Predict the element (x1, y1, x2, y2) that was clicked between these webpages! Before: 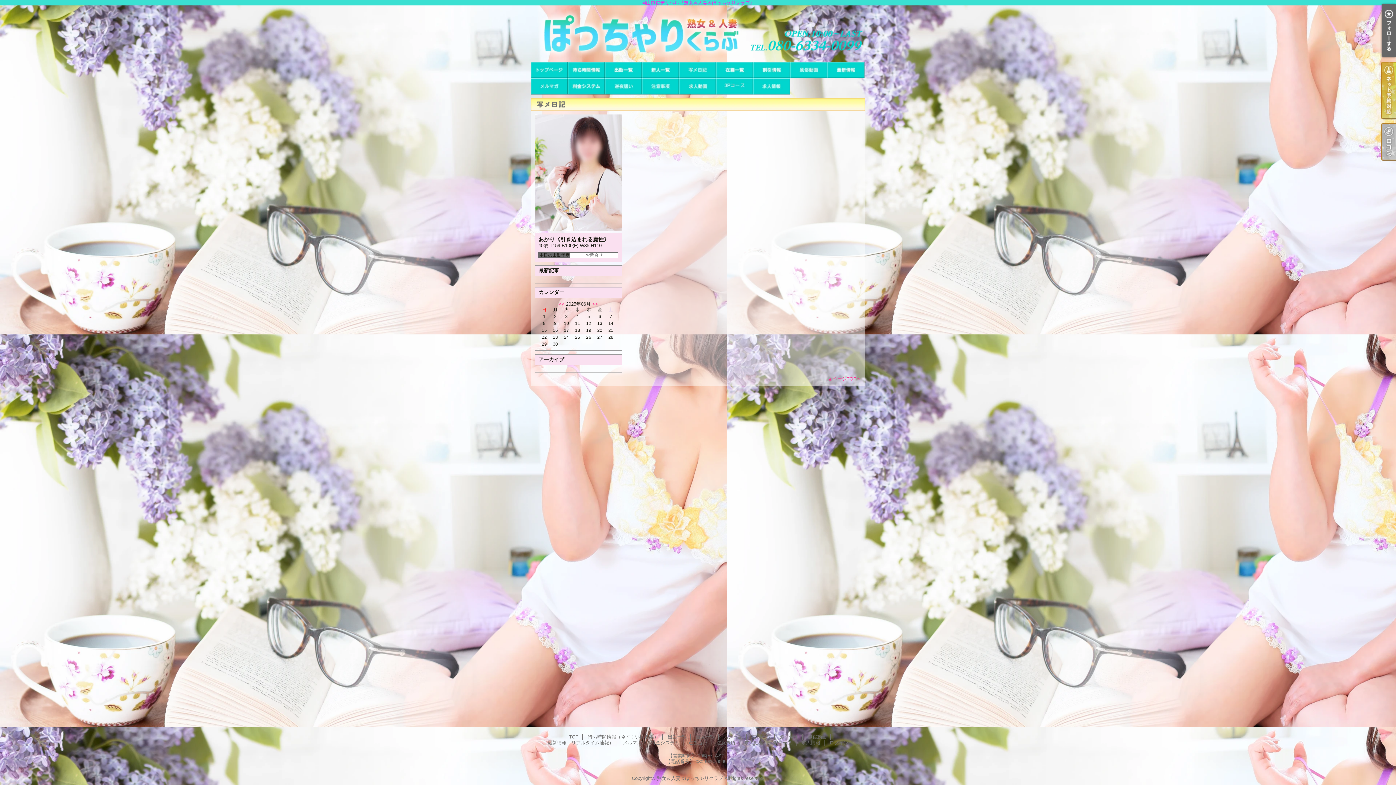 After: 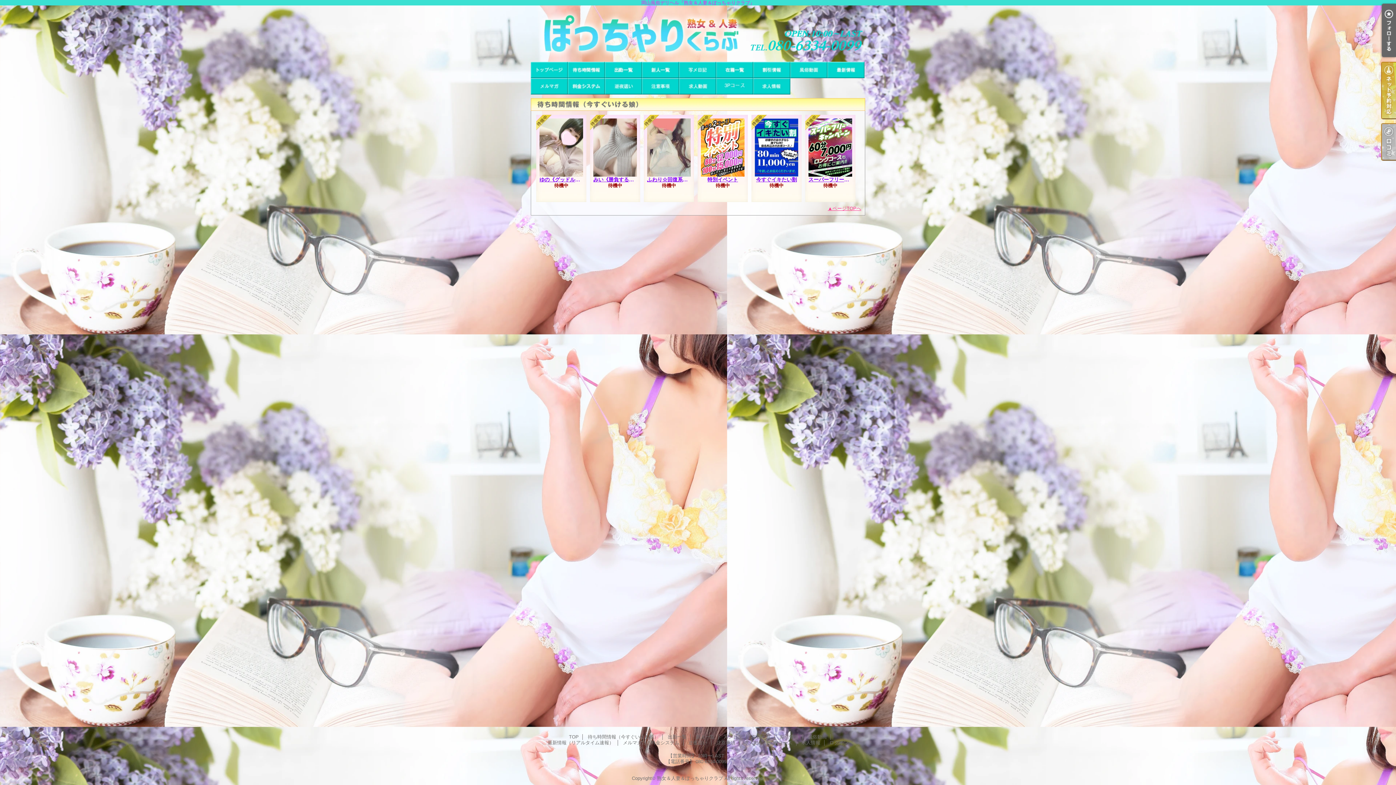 Action: label: 待ち時間情報（今すぐいける娘） bbox: (588, 734, 658, 740)